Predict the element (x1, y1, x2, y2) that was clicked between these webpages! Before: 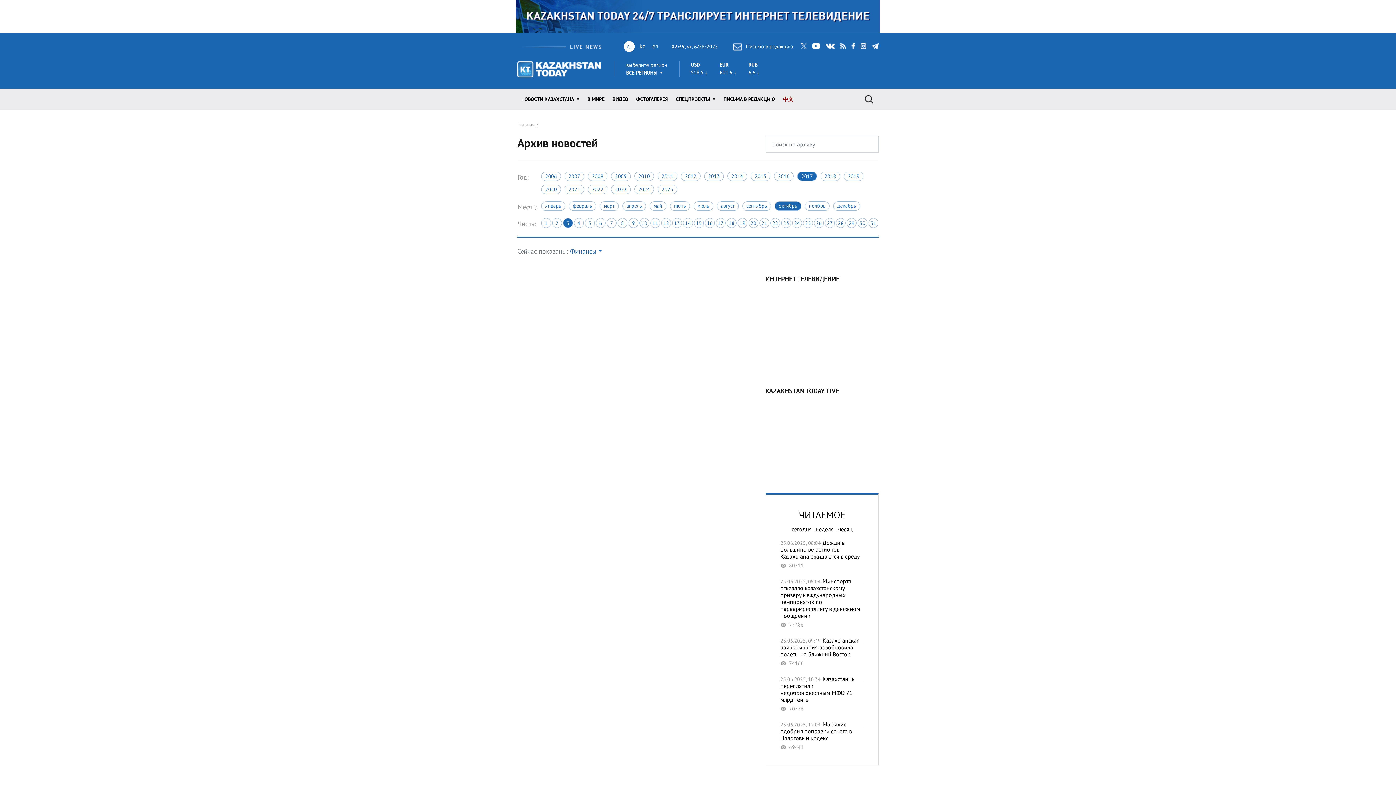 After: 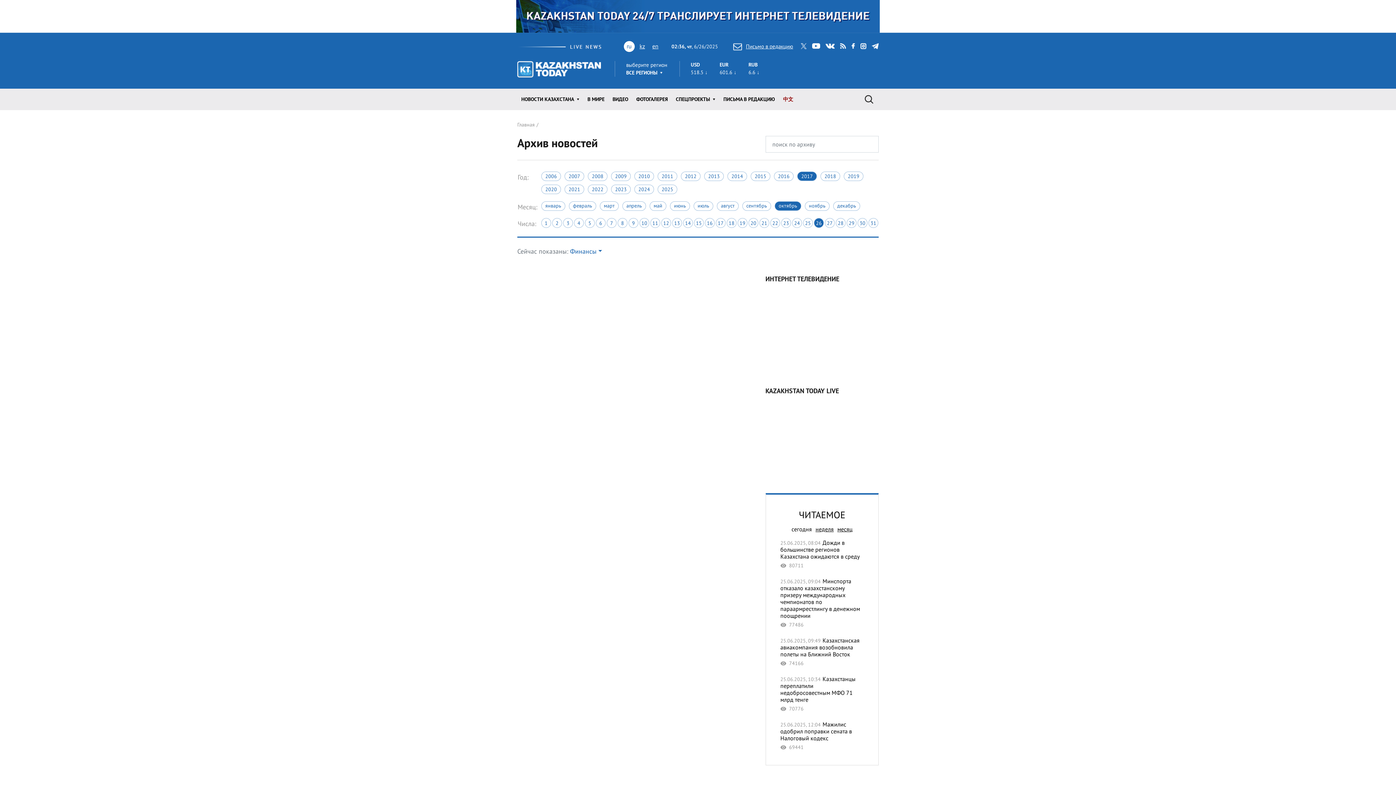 Action: label: 26 bbox: (814, 218, 824, 228)